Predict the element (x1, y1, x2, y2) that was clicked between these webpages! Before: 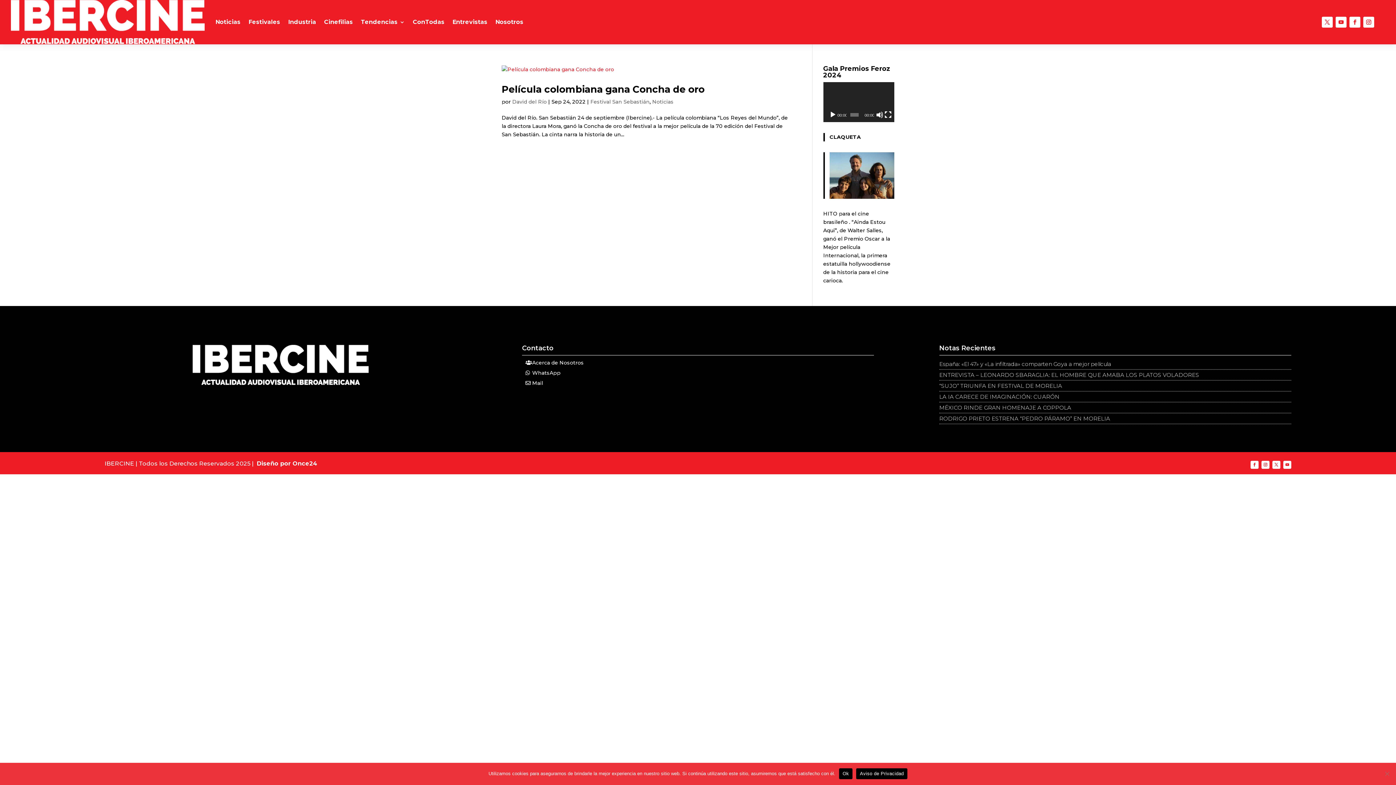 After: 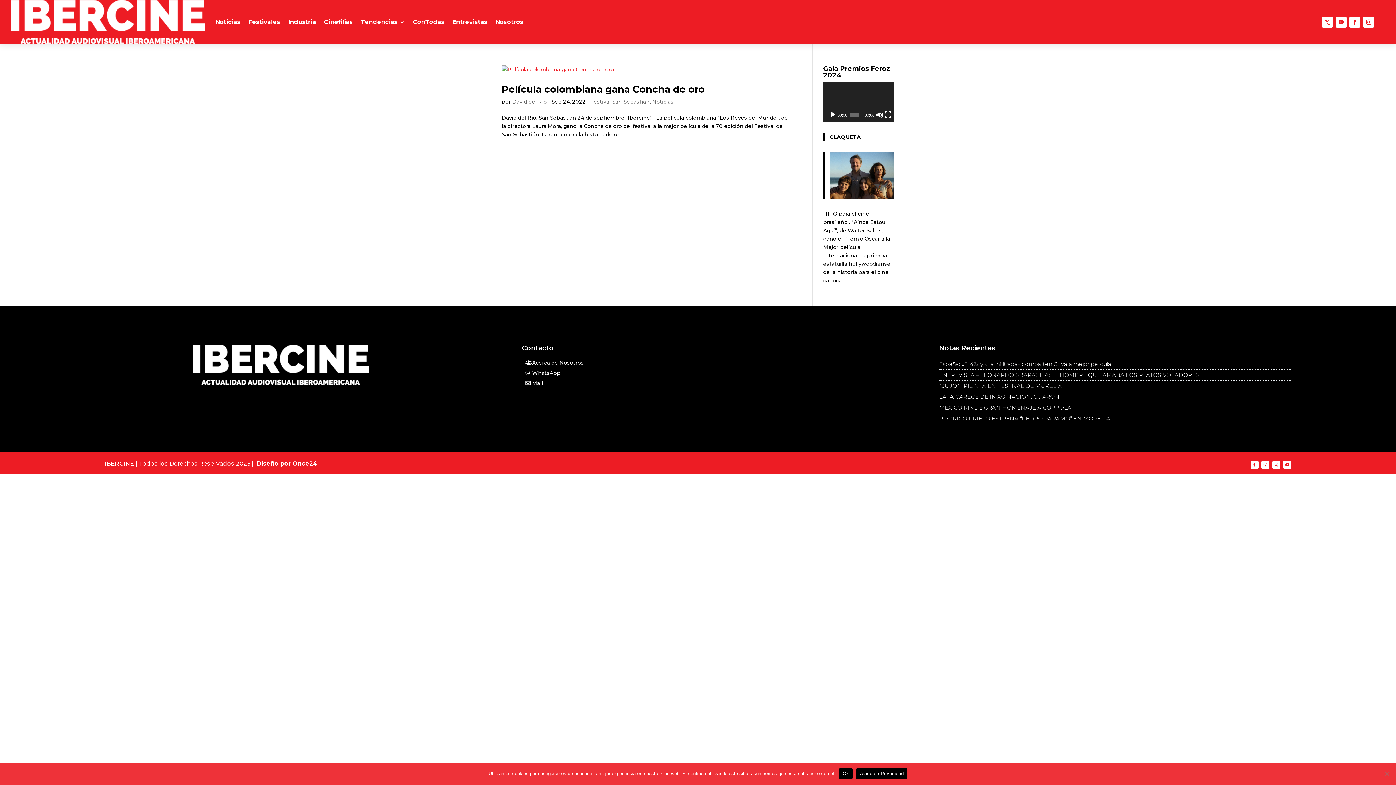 Action: bbox: (829, 111, 836, 118) label: Reproducir